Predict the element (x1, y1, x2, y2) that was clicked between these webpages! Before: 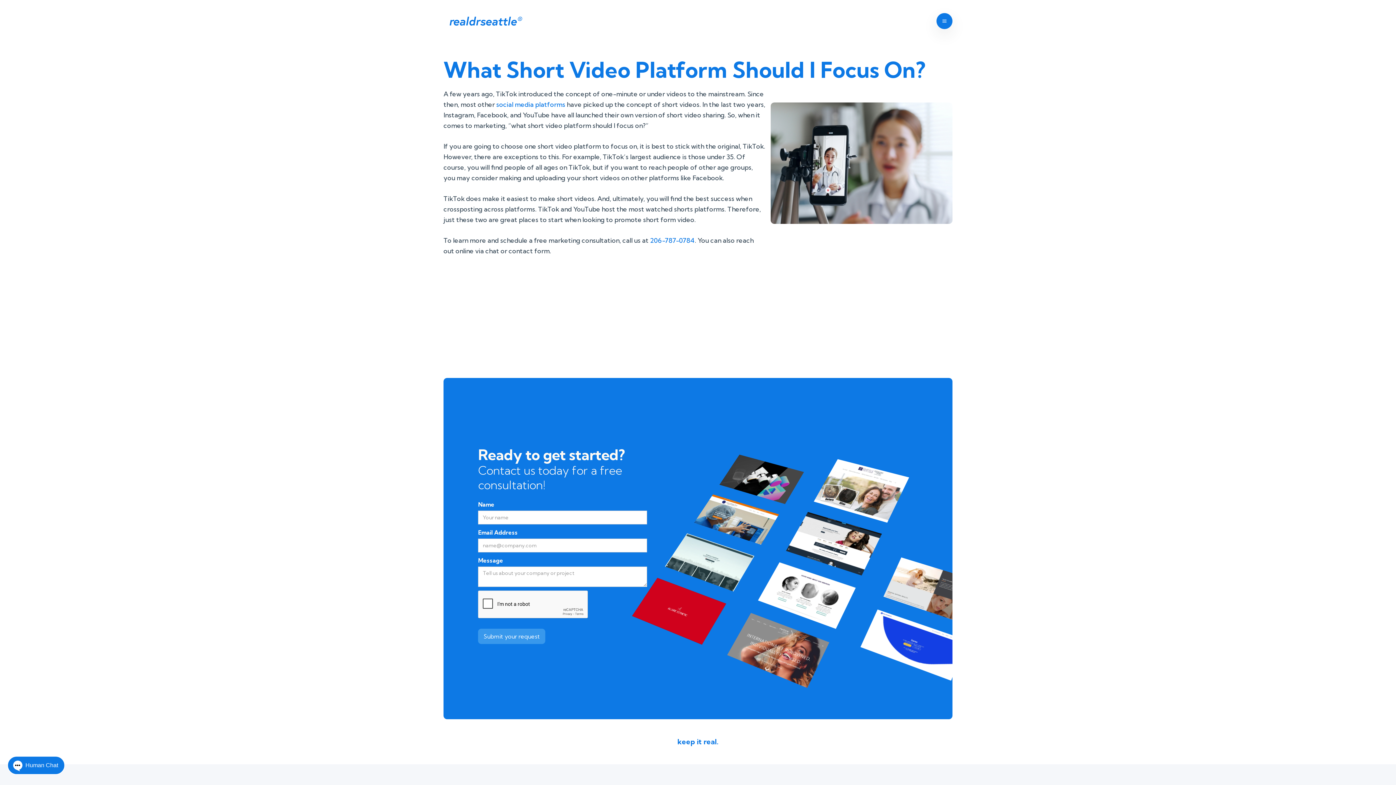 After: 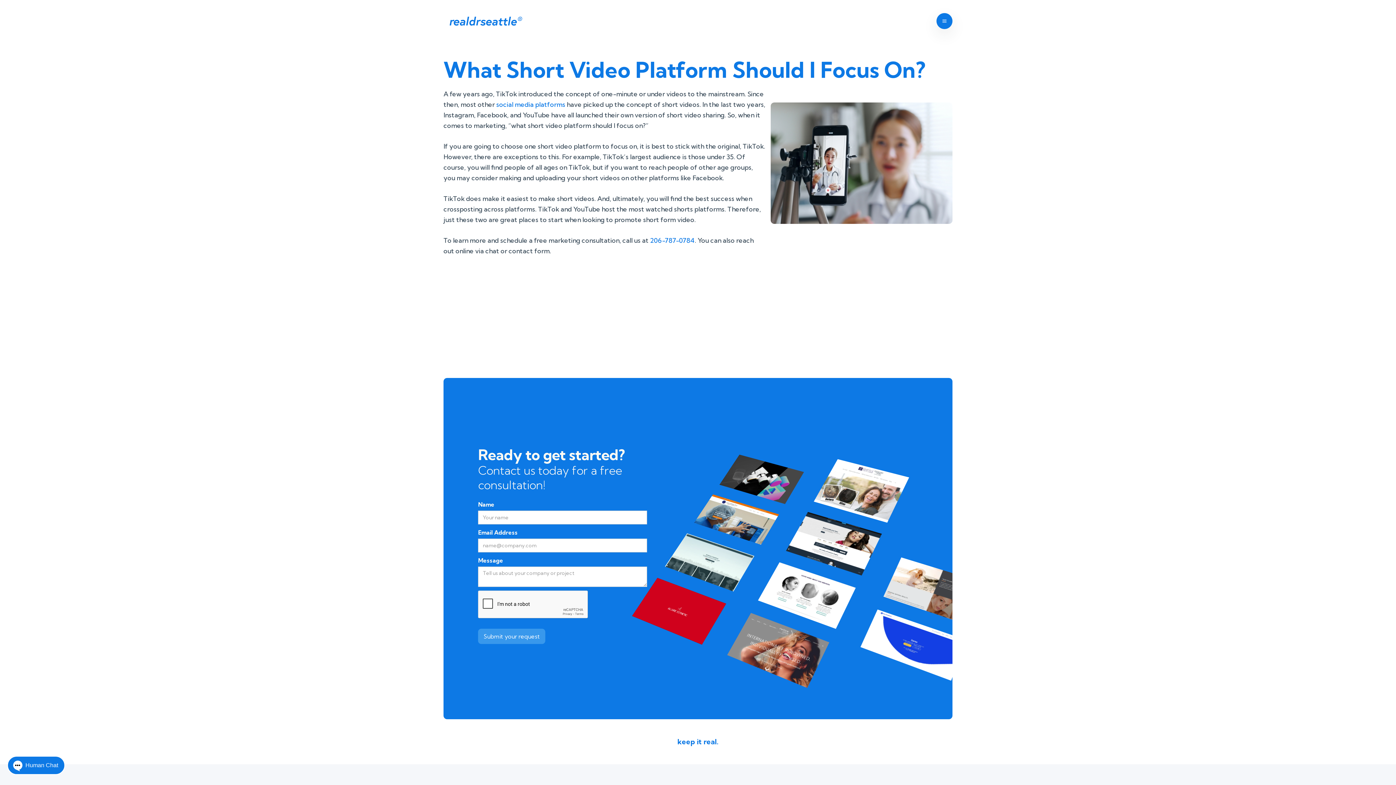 Action: label: 206-787-0784 bbox: (650, 236, 694, 244)